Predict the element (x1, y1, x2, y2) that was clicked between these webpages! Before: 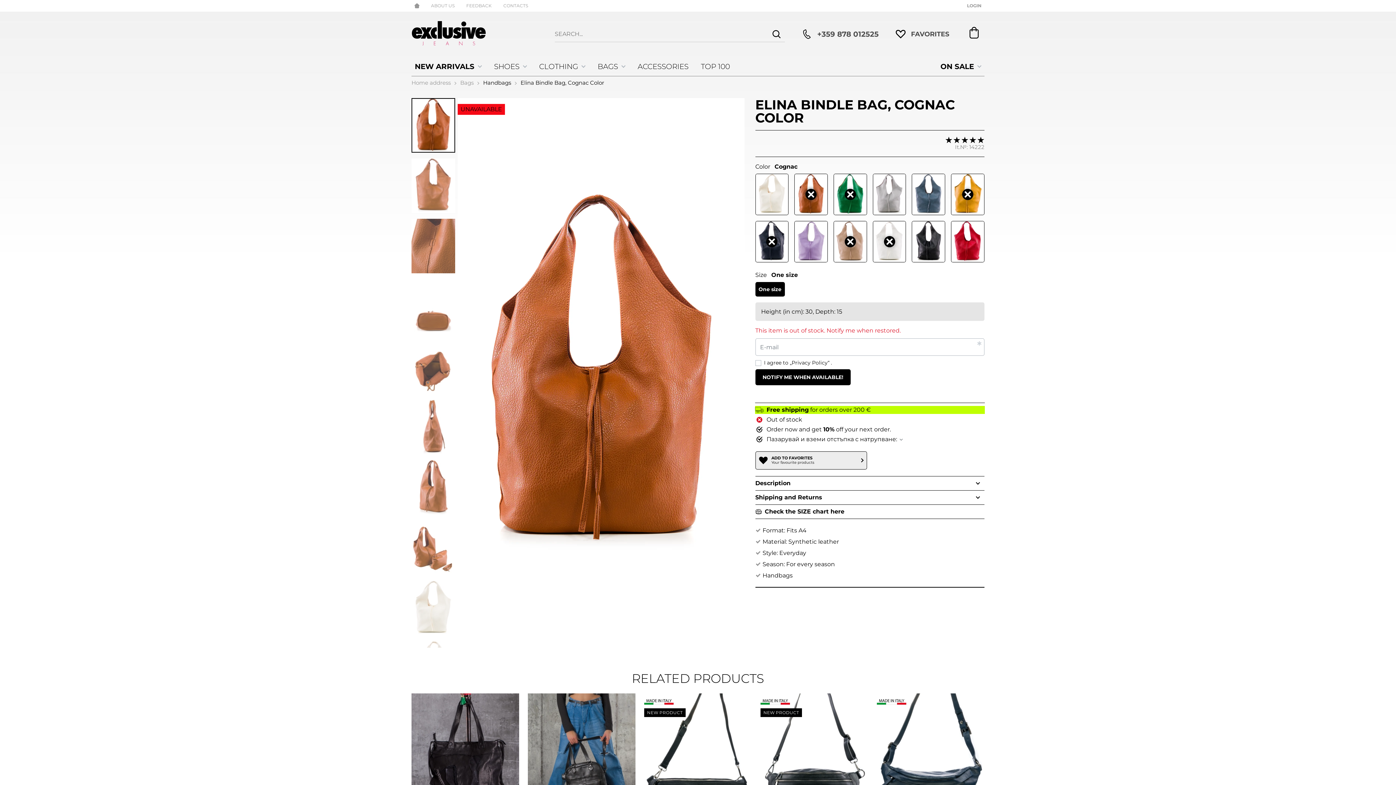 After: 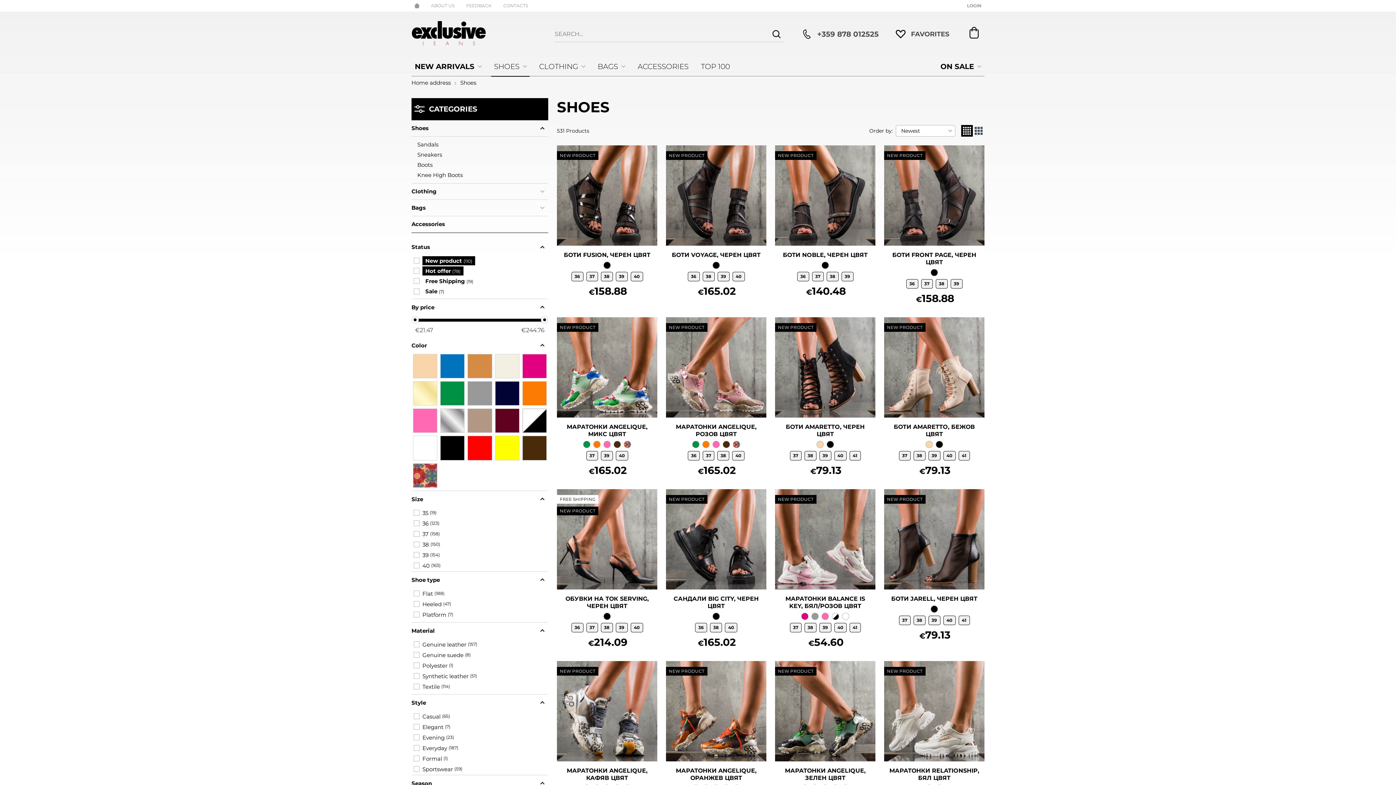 Action: bbox: (491, 57, 529, 75) label: SHOES